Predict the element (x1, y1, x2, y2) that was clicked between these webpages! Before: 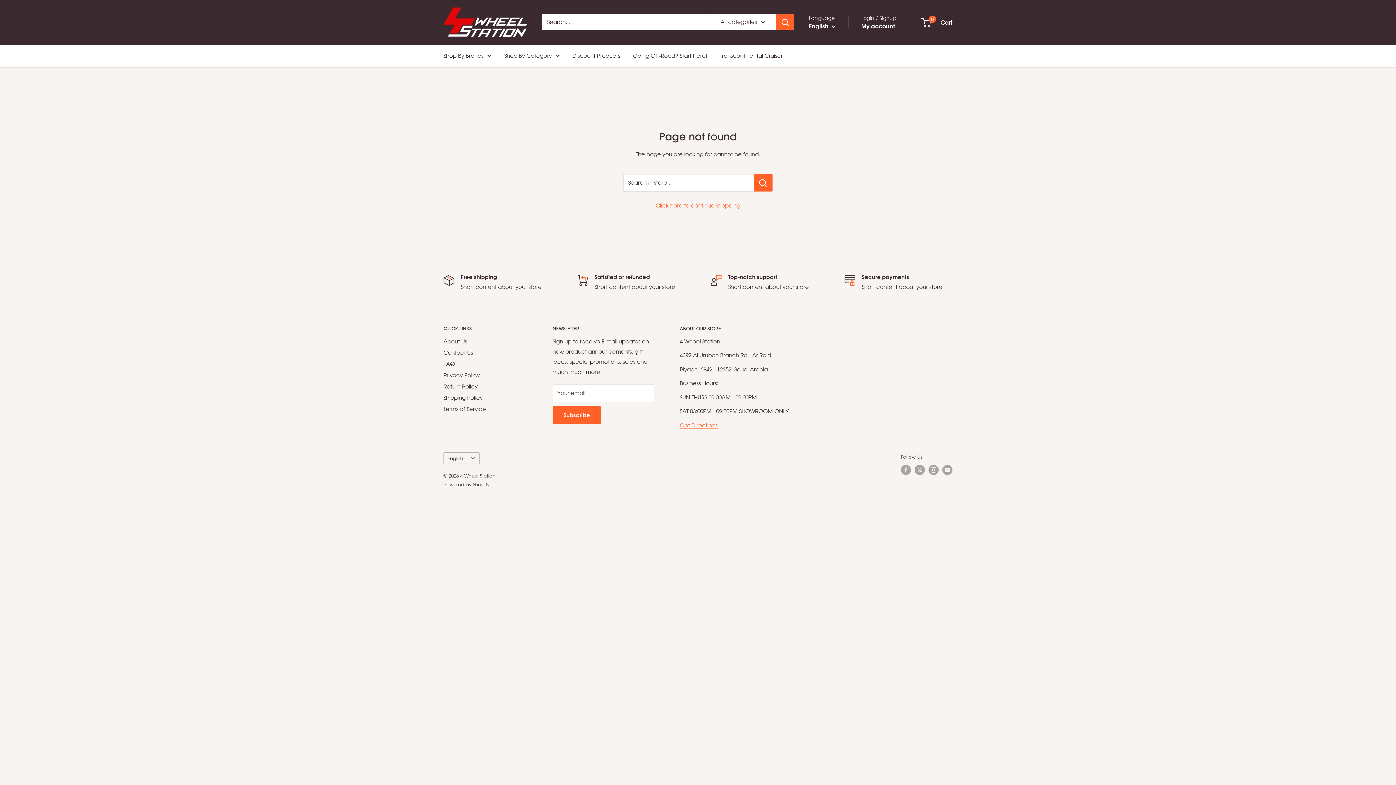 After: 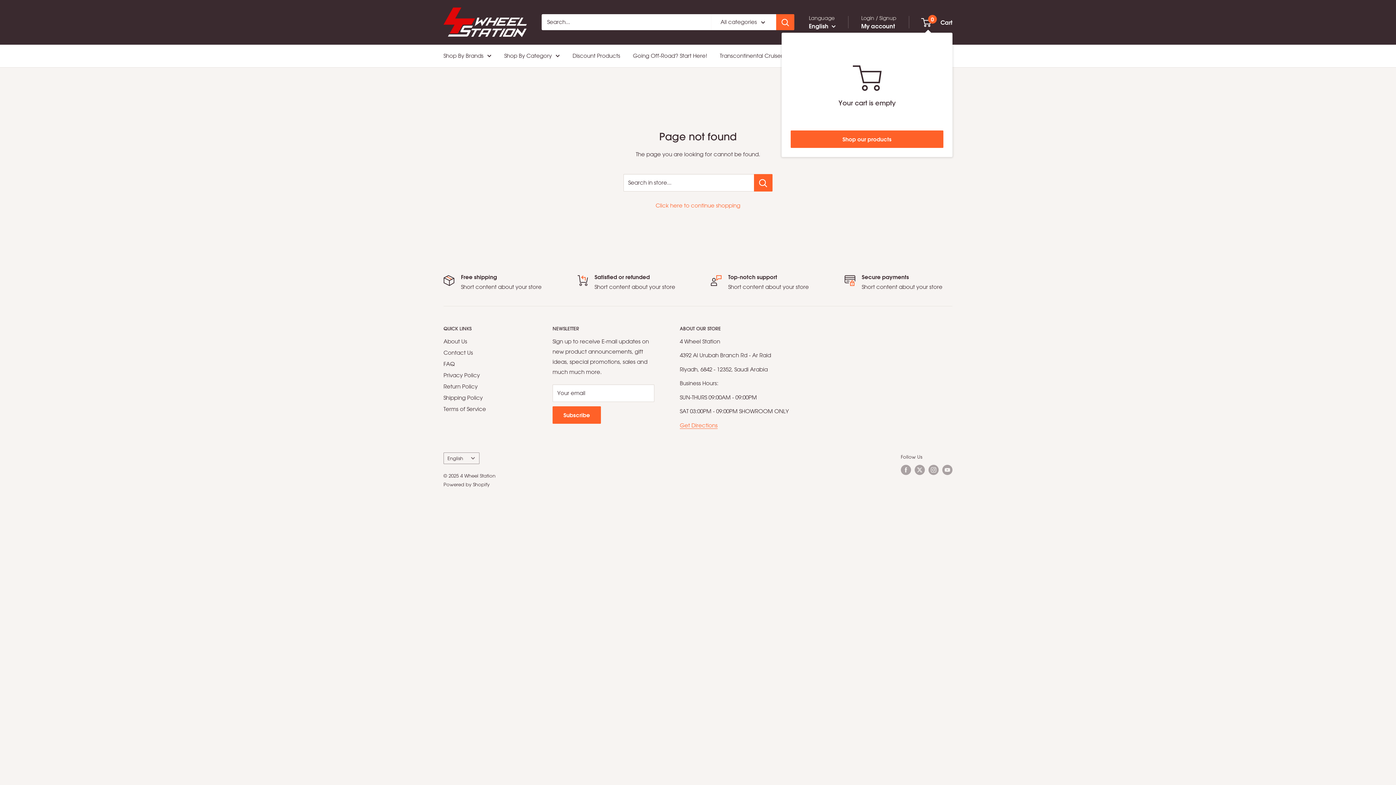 Action: bbox: (922, 17, 952, 27) label: 0
 Cart